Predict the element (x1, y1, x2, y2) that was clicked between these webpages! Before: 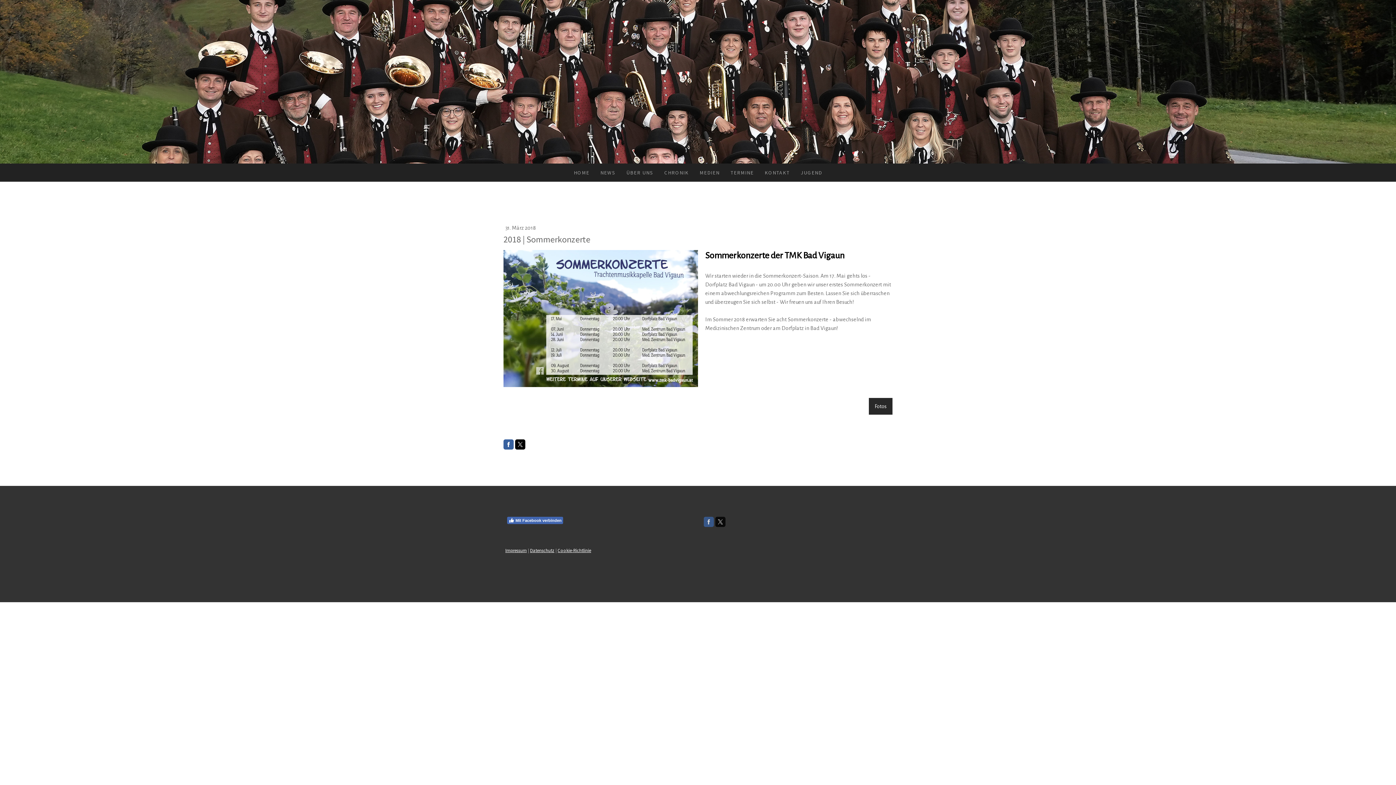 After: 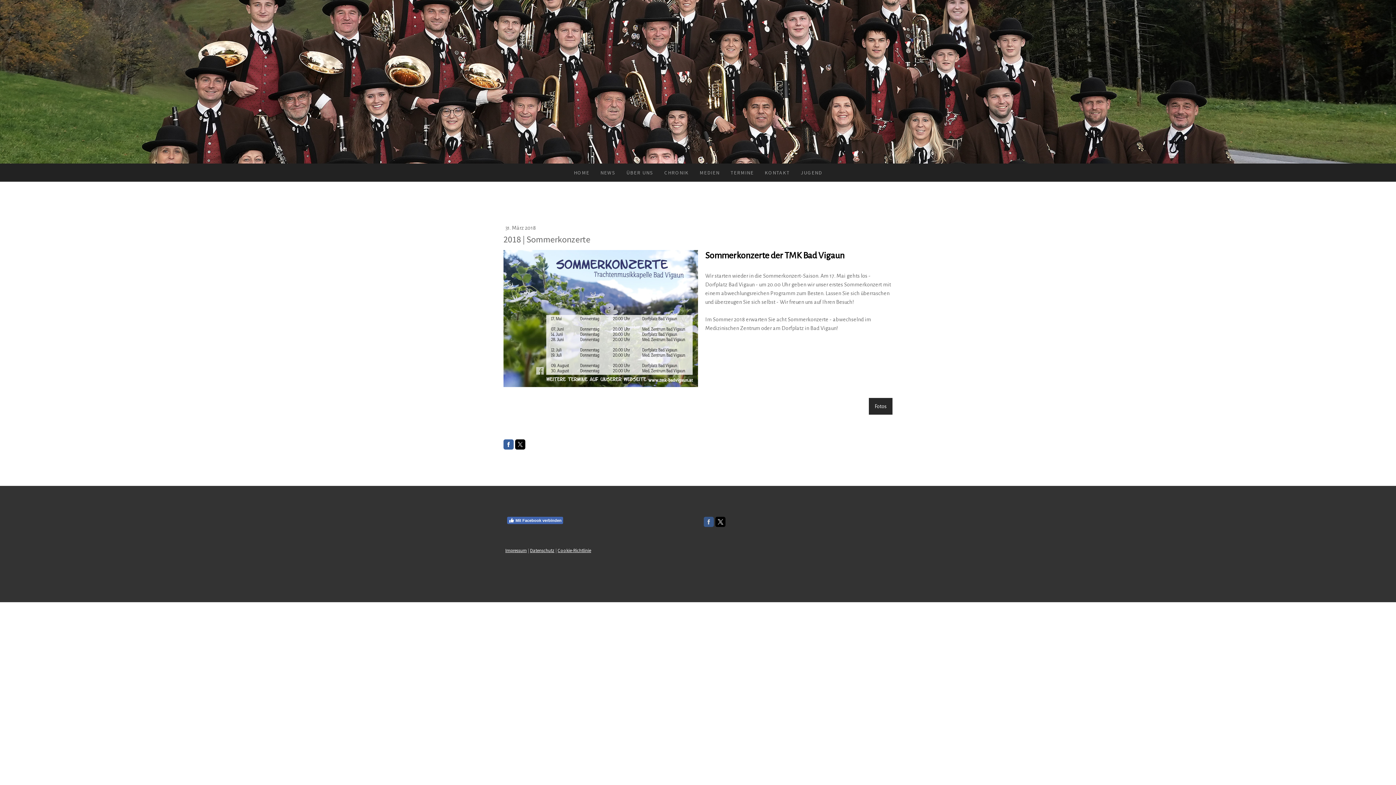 Action: bbox: (715, 517, 725, 527)